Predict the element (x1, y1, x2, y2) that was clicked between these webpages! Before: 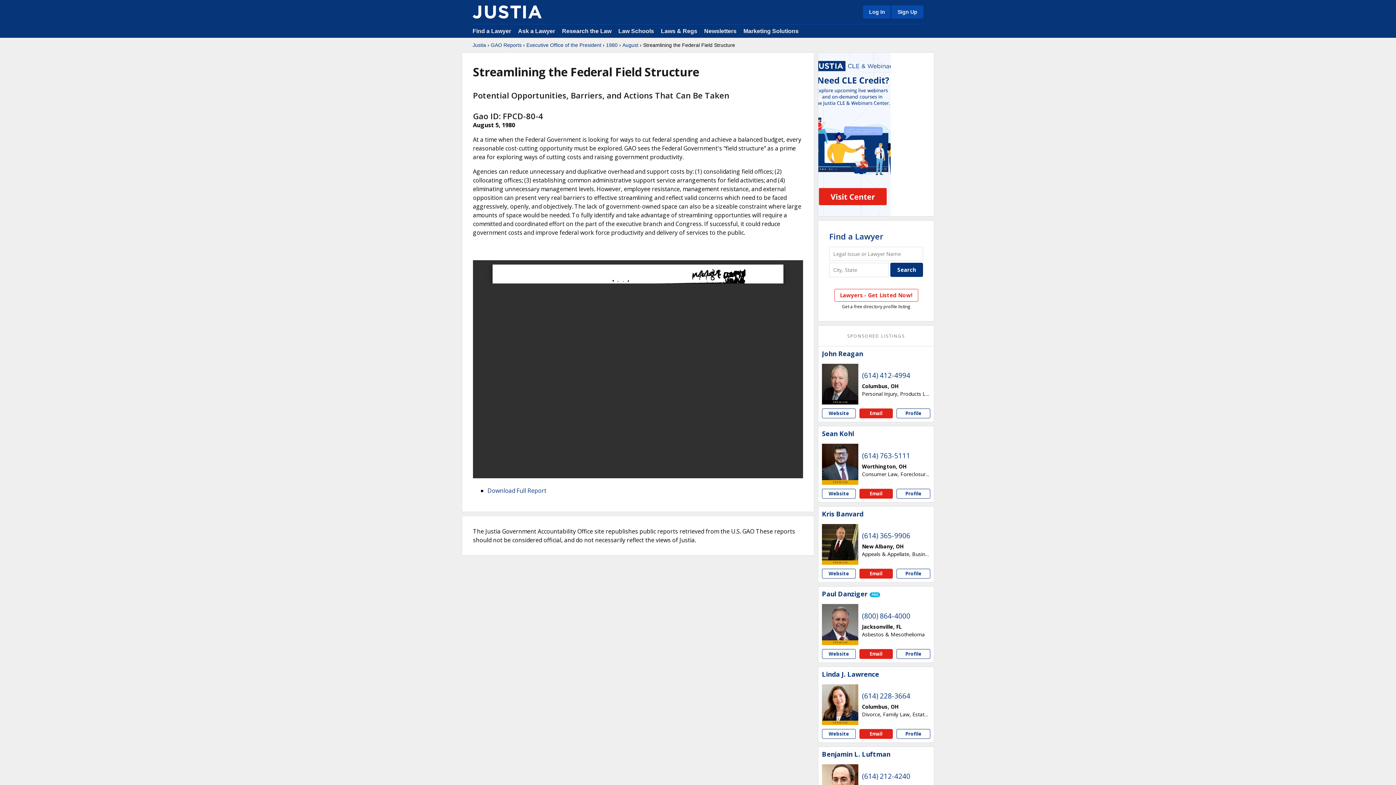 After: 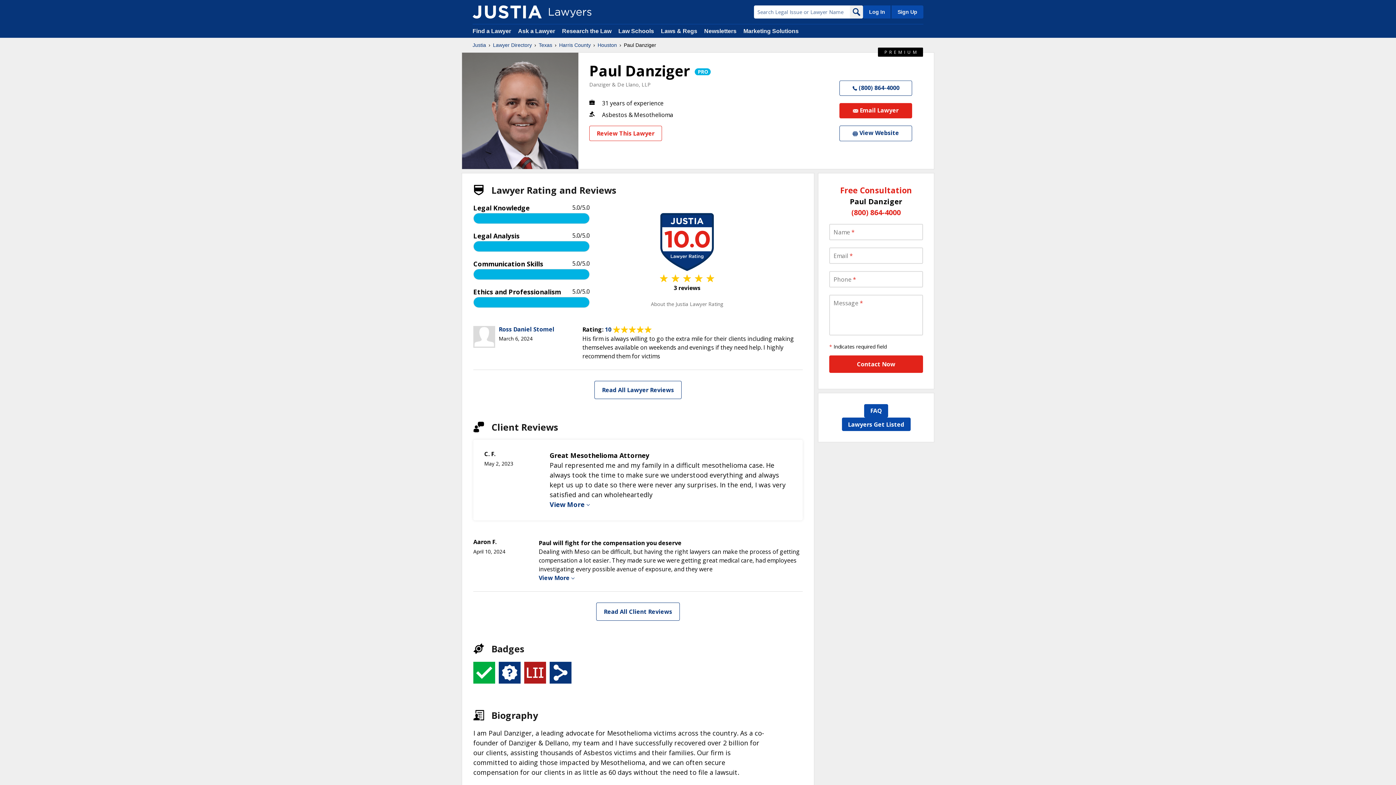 Action: bbox: (896, 649, 930, 659) label: Paul Danziger profile